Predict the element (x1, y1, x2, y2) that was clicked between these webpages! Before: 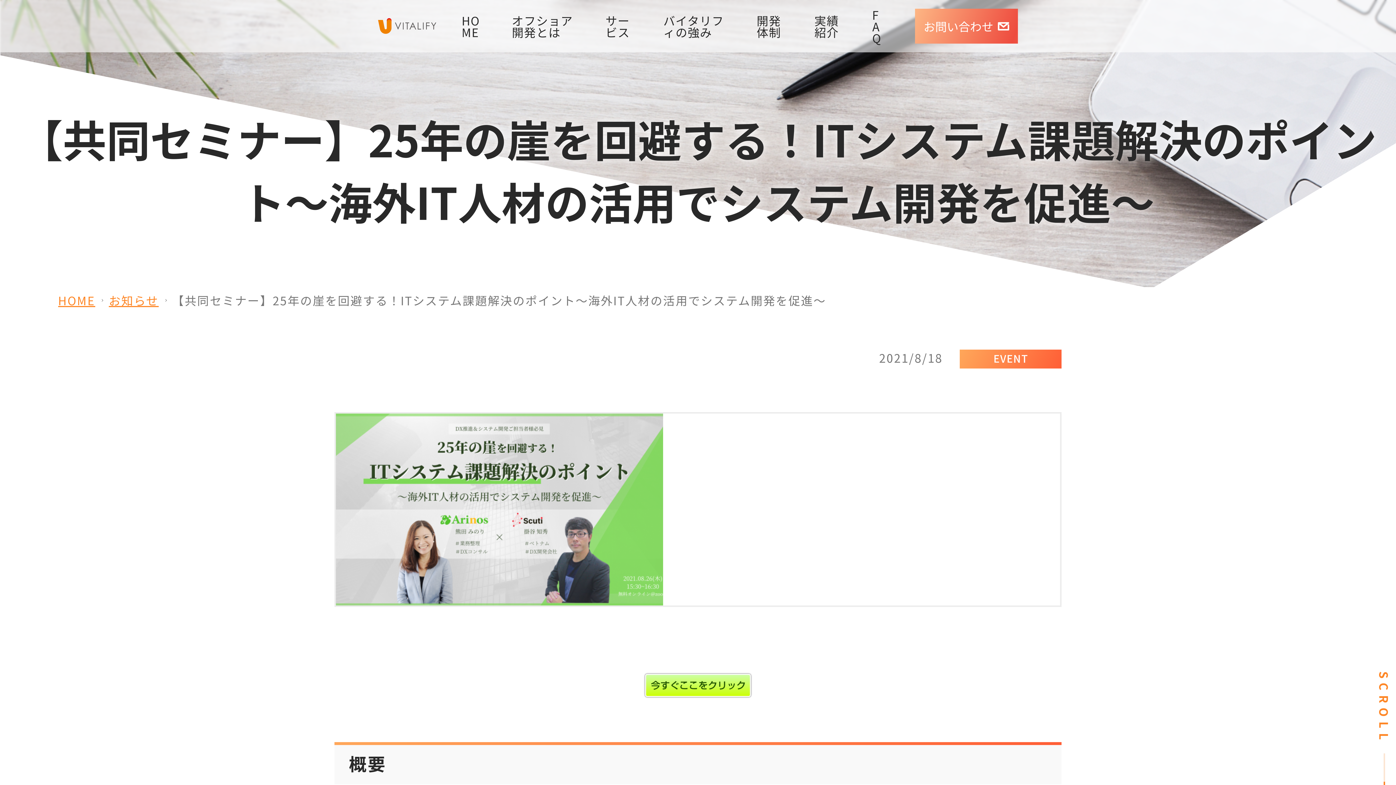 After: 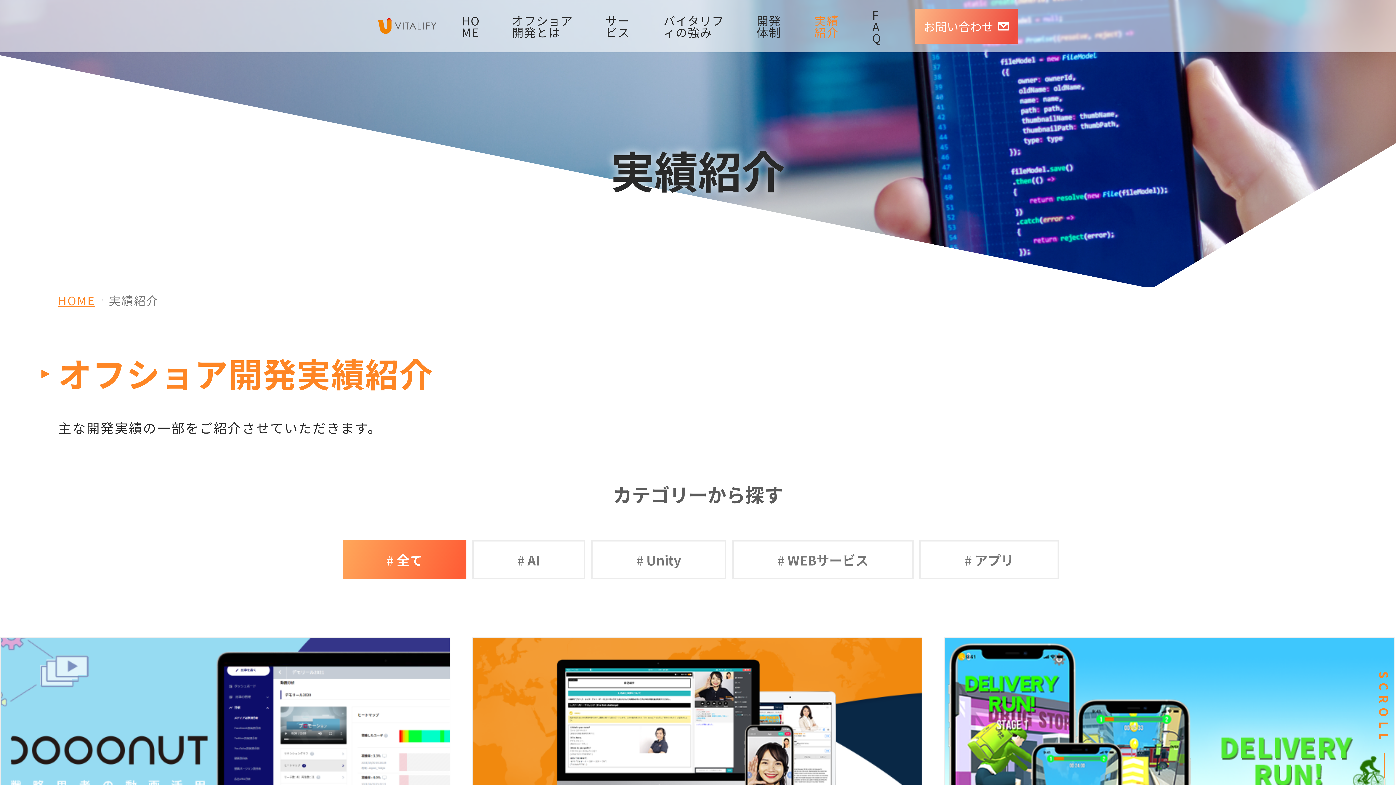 Action: label: 実績紹介 bbox: (814, 12, 839, 40)